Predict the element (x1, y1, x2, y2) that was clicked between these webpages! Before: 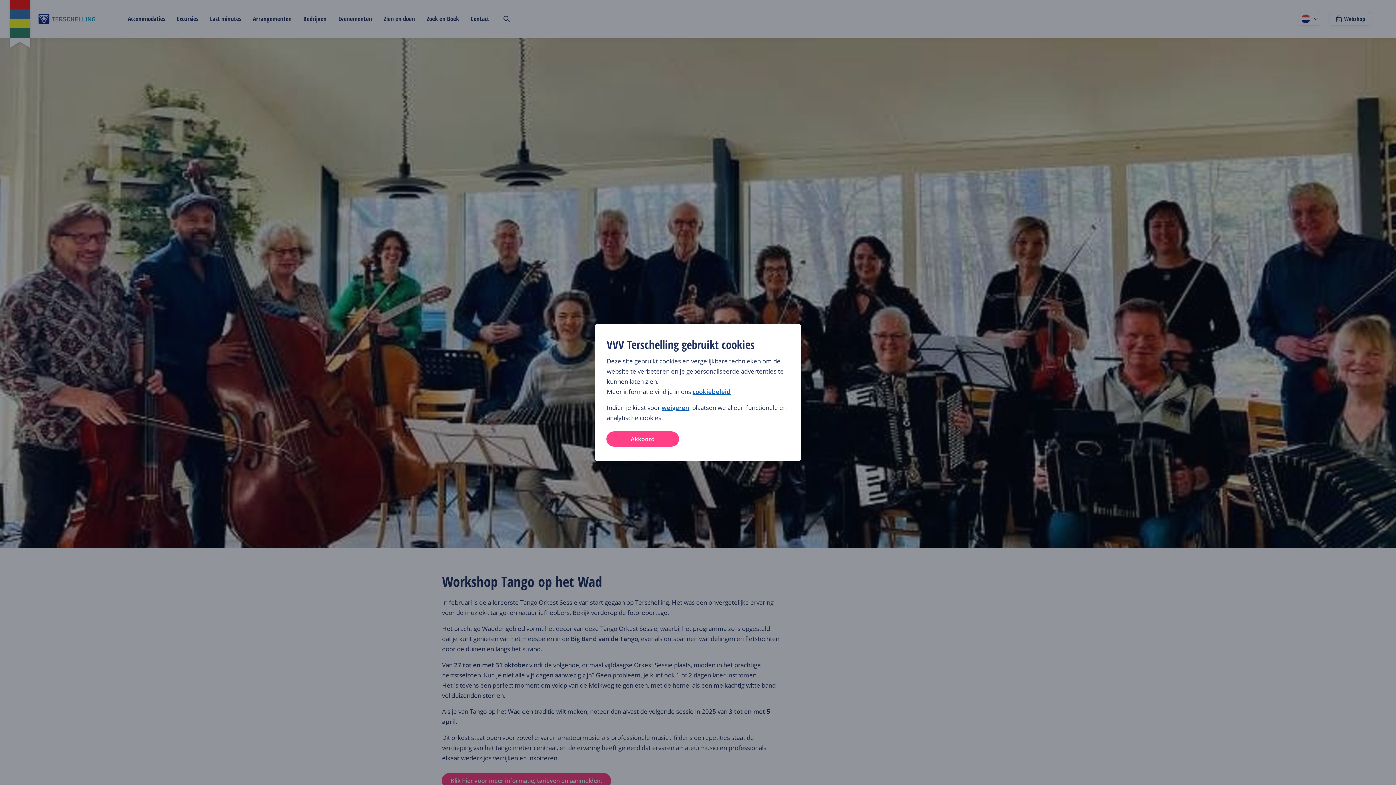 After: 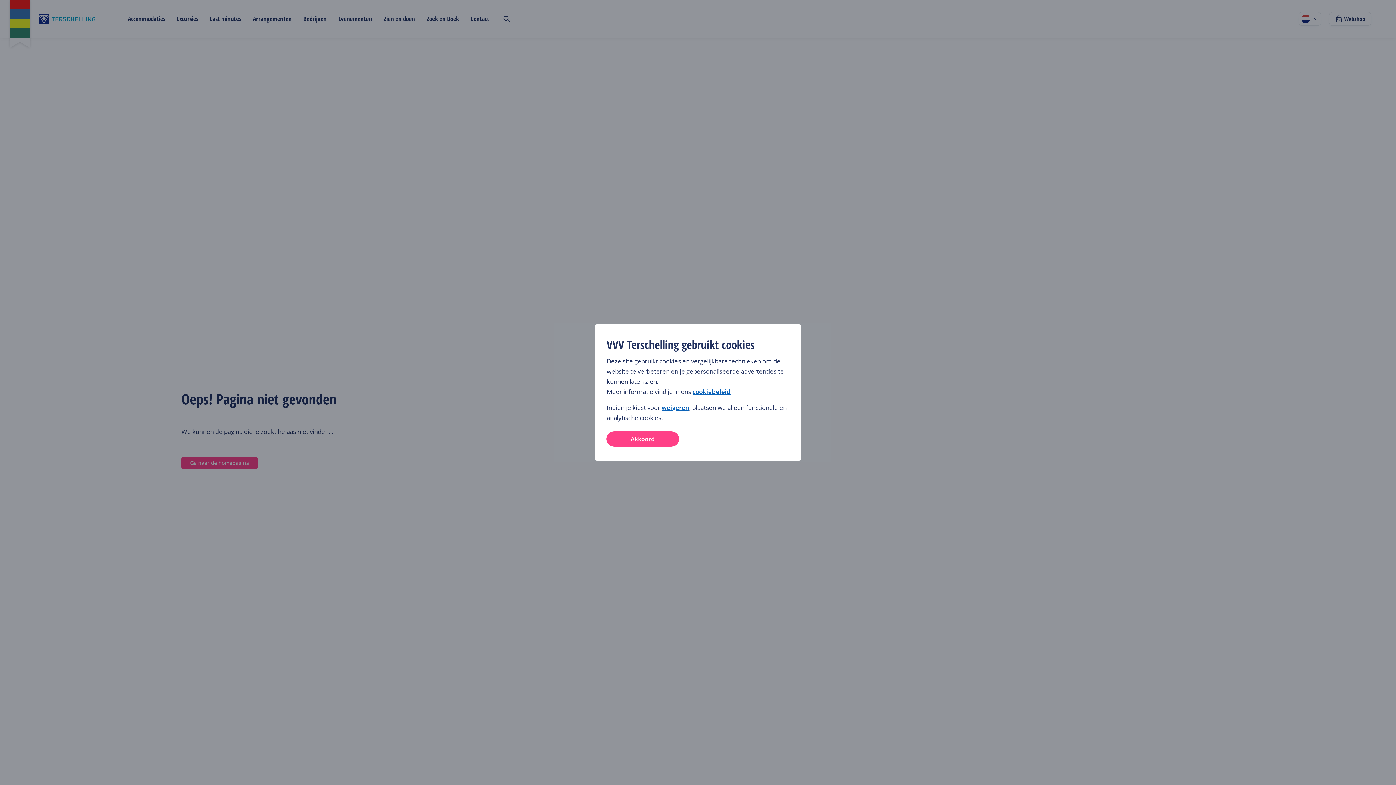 Action: label: cookiebeleid bbox: (692, 387, 730, 396)